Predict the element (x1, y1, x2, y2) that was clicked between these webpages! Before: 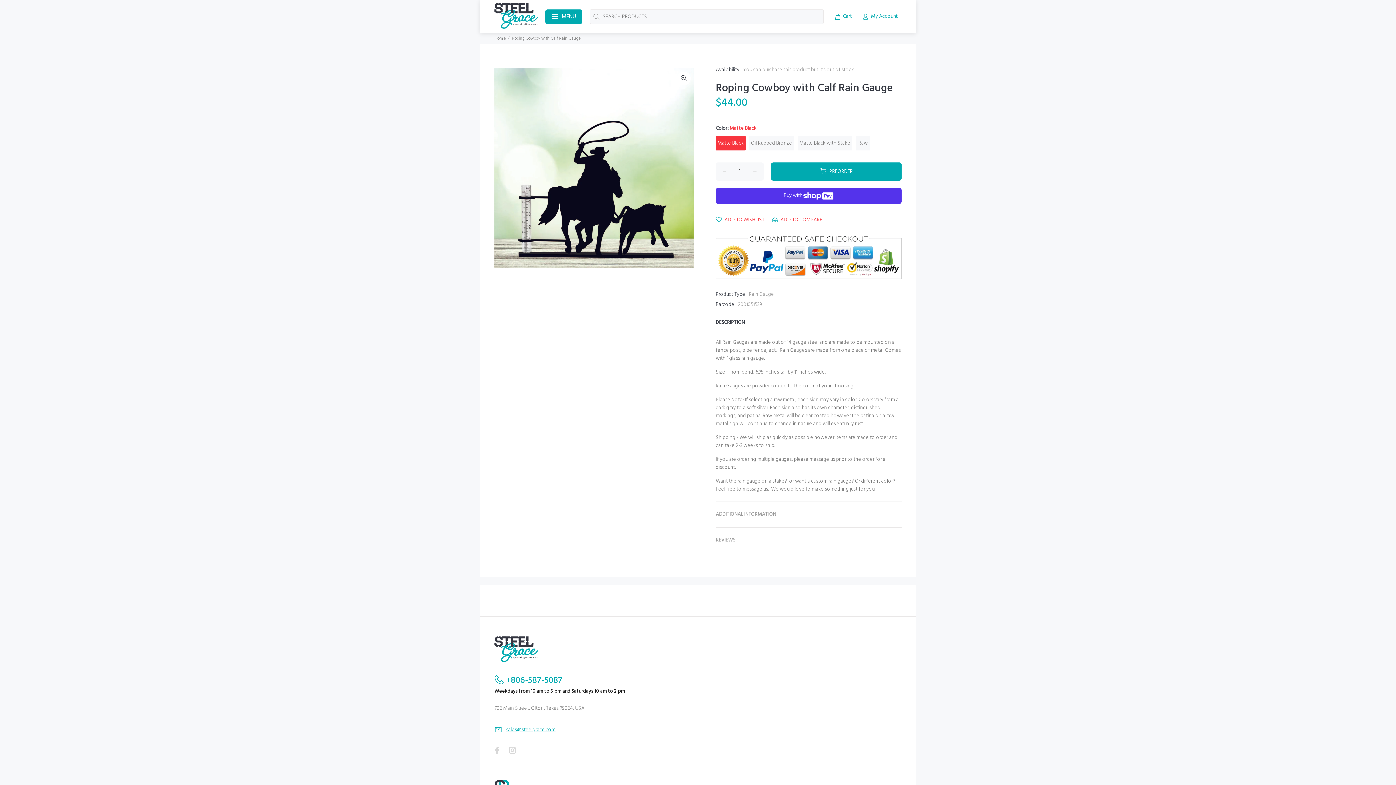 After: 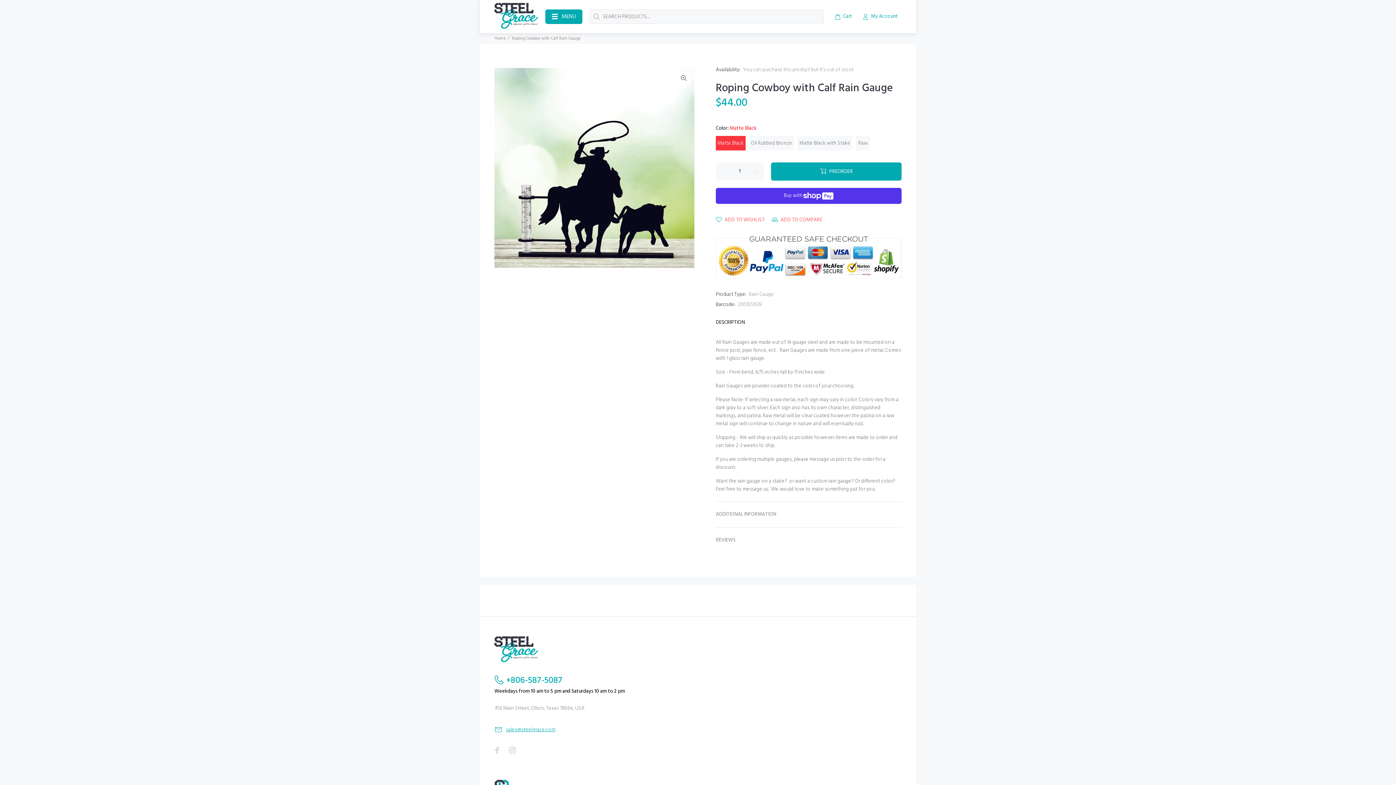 Action: bbox: (771, 162, 901, 180) label: PREORDER